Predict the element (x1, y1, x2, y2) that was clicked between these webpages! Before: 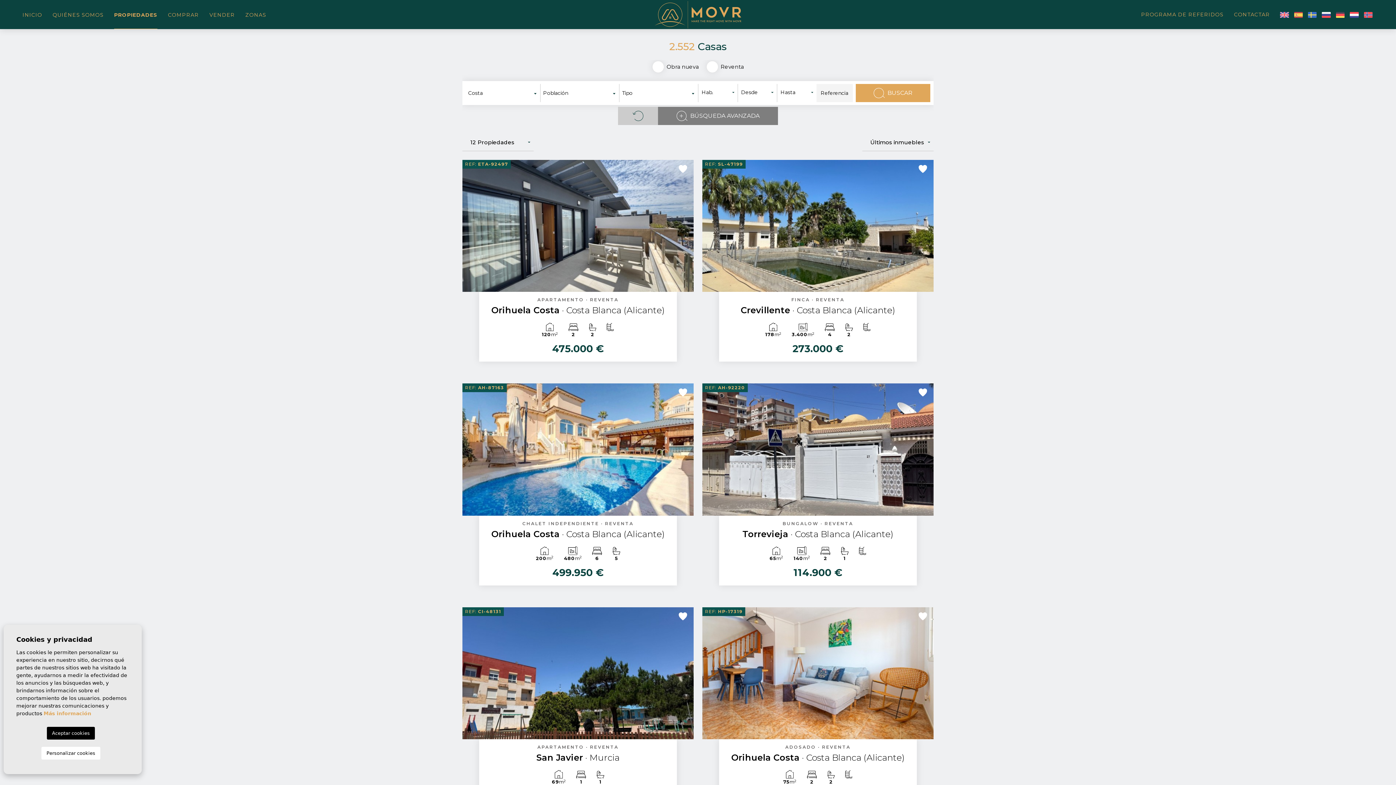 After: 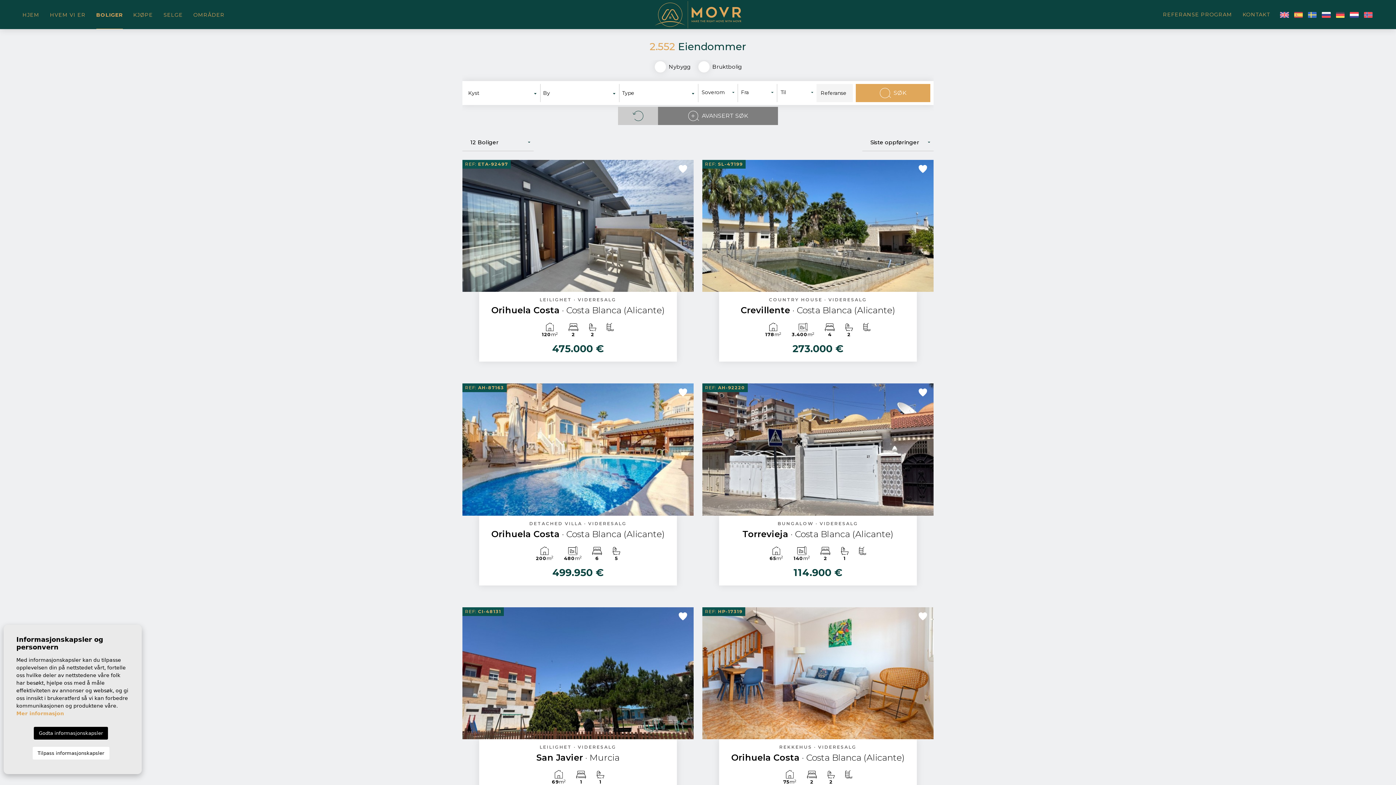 Action: bbox: (1364, 10, 1373, 17)